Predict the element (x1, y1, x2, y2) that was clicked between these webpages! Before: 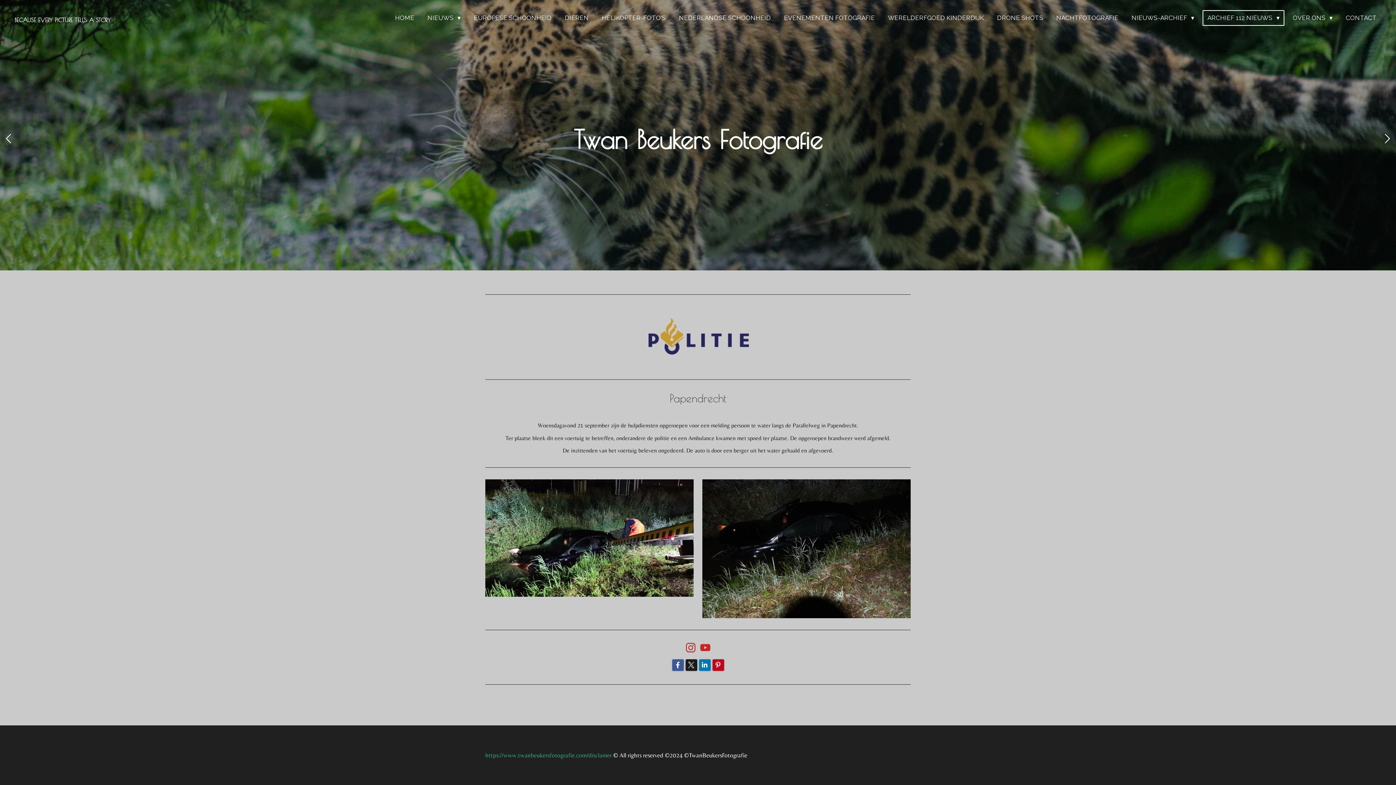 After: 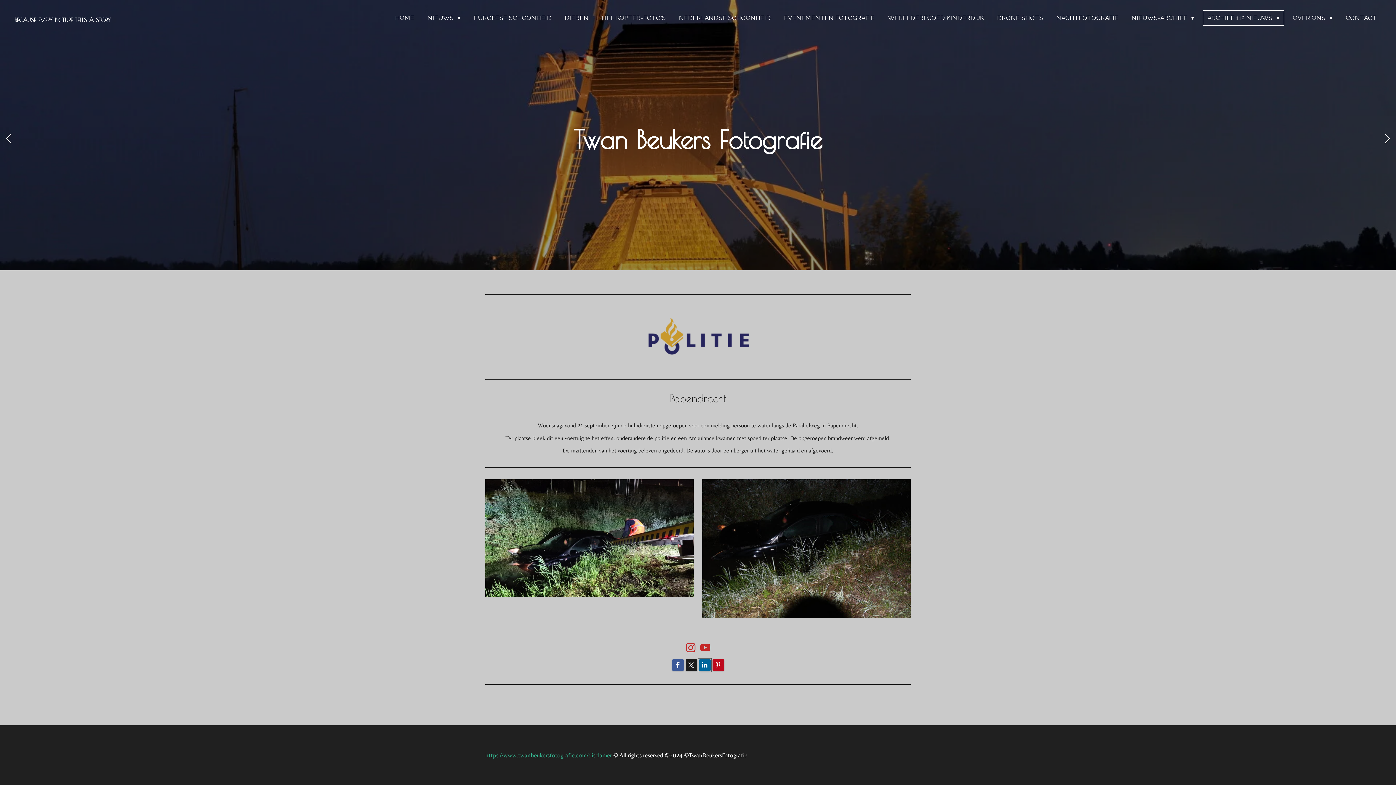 Action: bbox: (699, 659, 710, 671)